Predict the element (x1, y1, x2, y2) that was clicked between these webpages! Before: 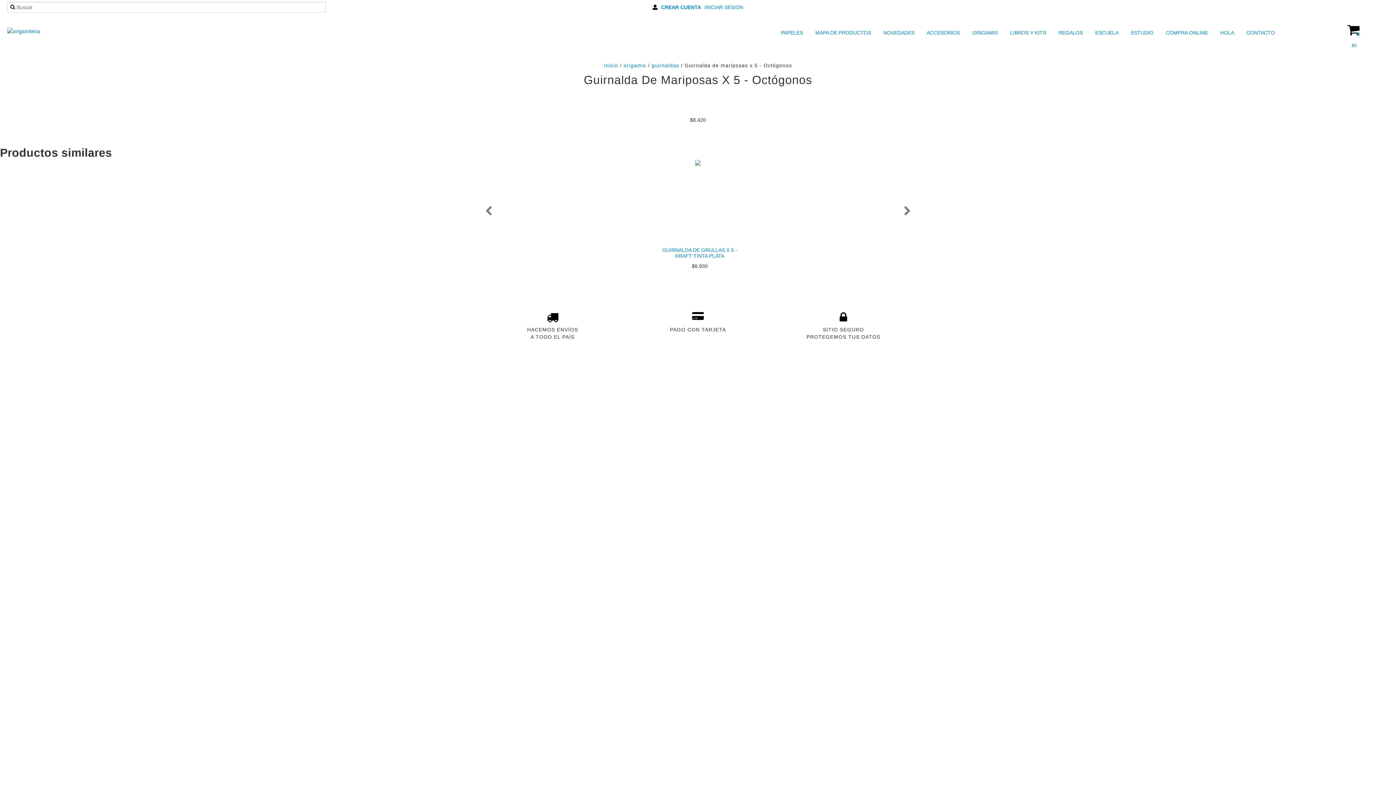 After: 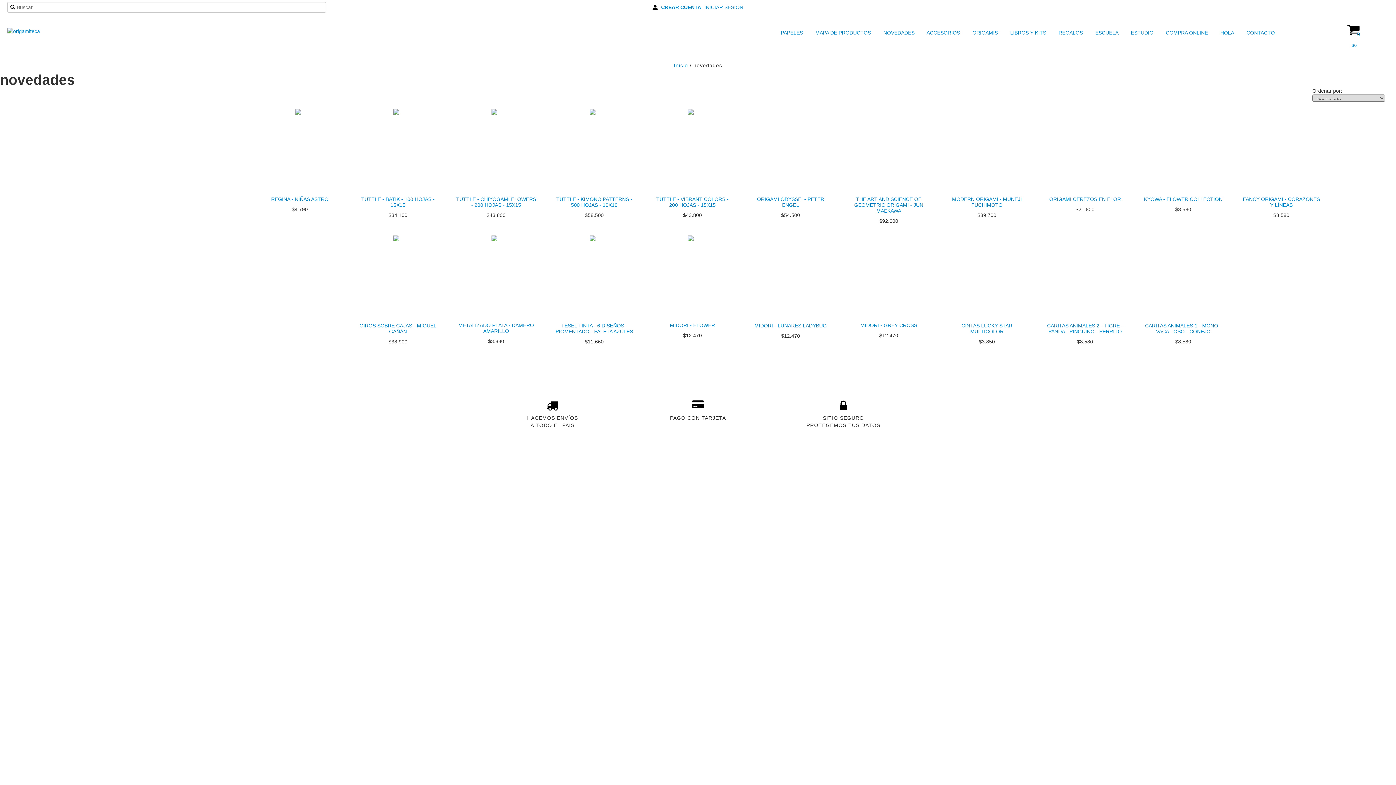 Action: label:  NOVEDADES bbox: (874, 27, 916, 38)